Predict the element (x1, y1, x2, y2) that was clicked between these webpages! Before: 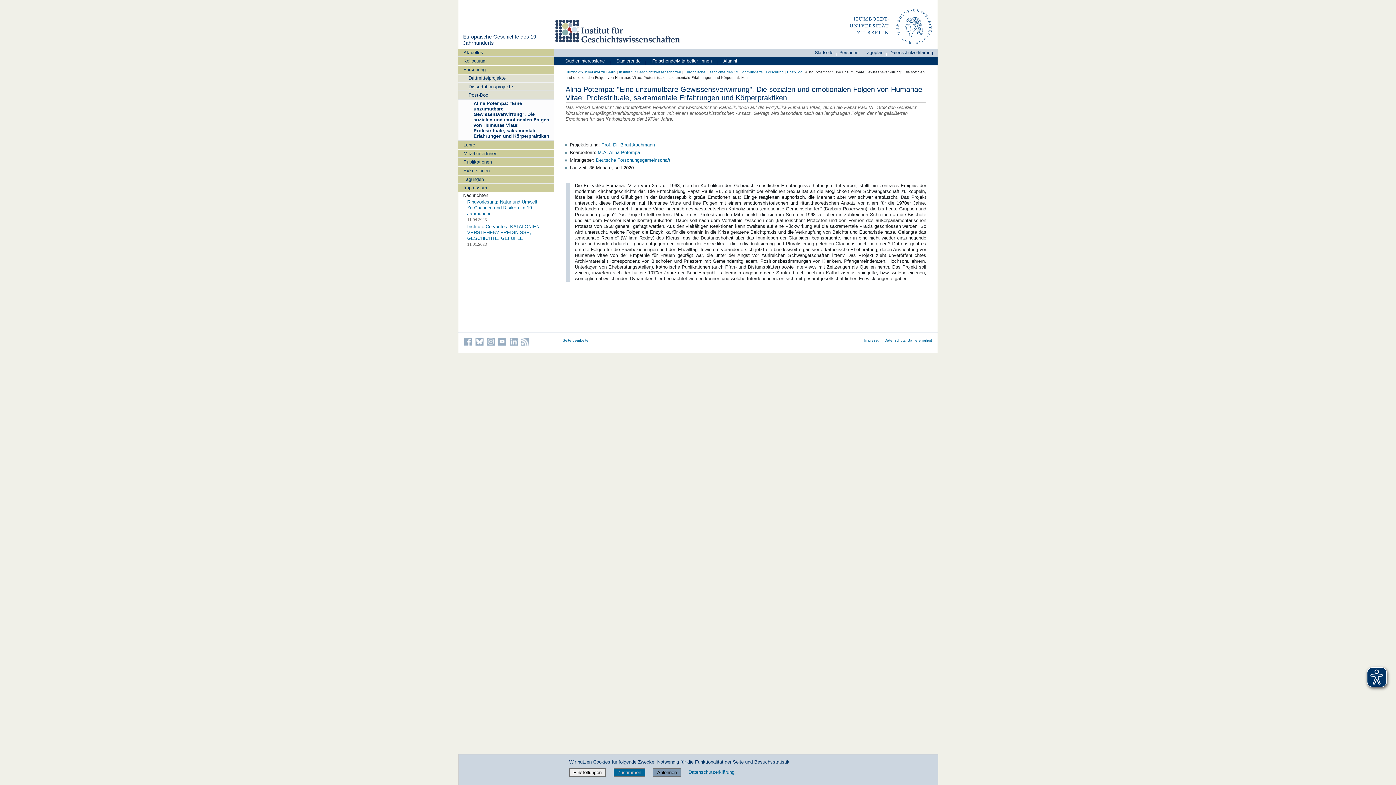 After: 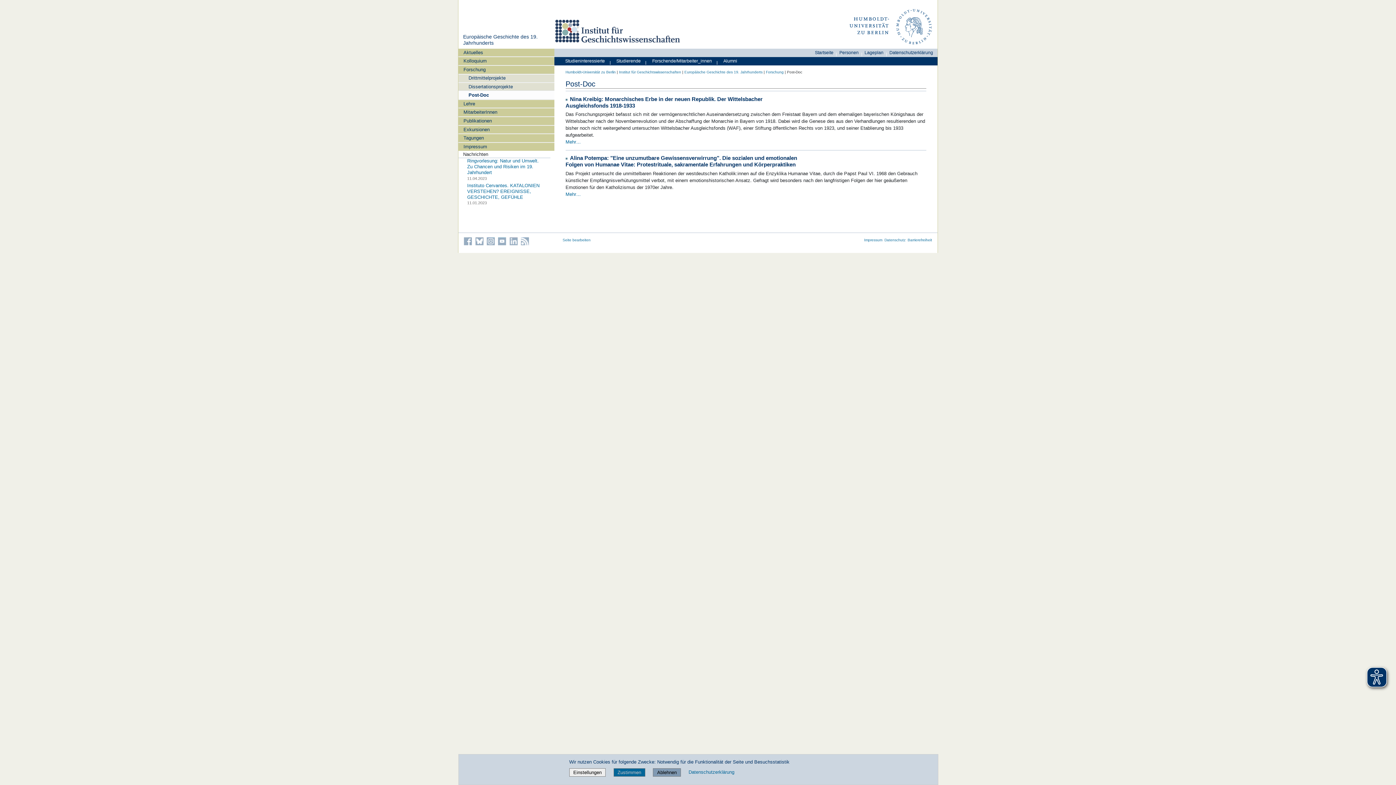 Action: label: Post-Doc bbox: (458, 91, 554, 99)